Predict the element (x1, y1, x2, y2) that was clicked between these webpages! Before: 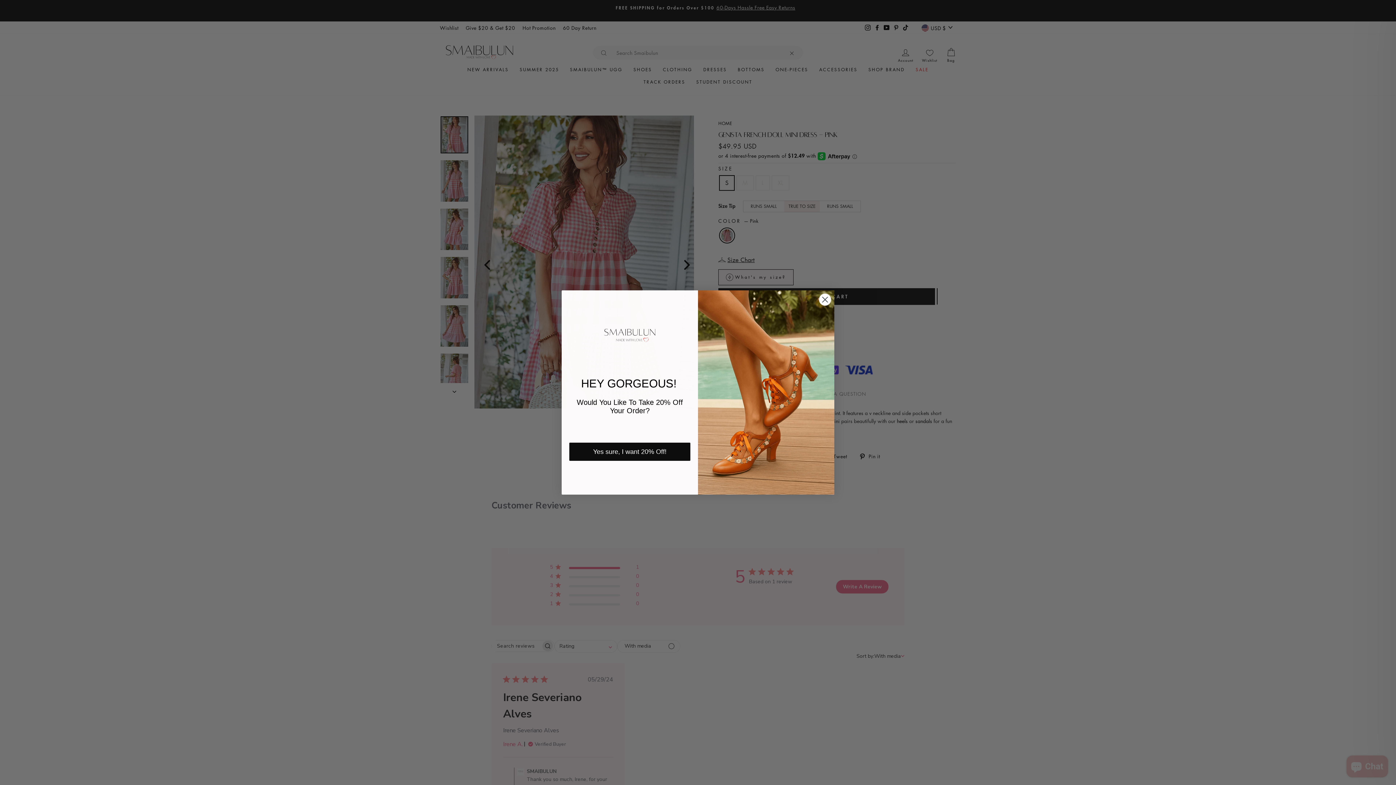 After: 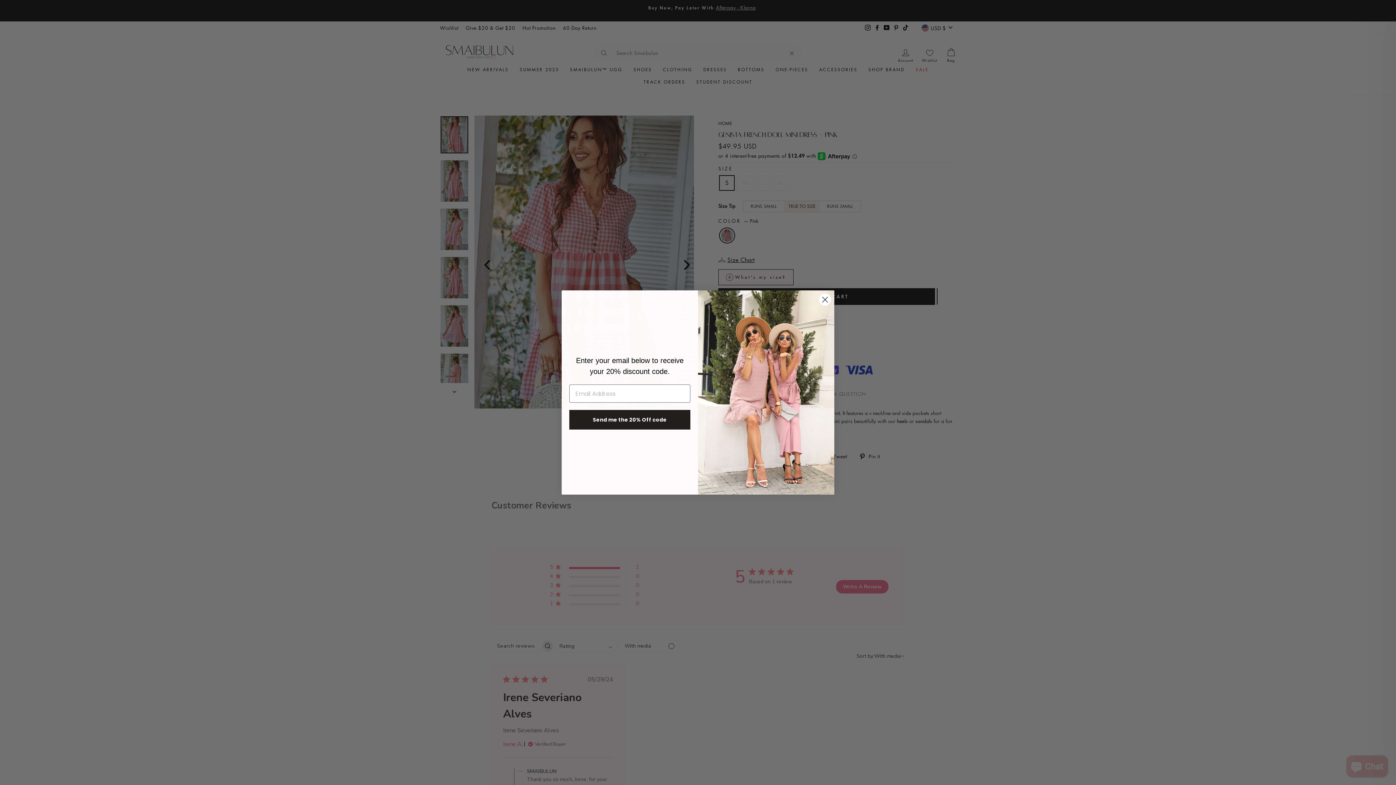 Action: bbox: (569, 442, 690, 460) label: Yes sure, I want 20% Off!